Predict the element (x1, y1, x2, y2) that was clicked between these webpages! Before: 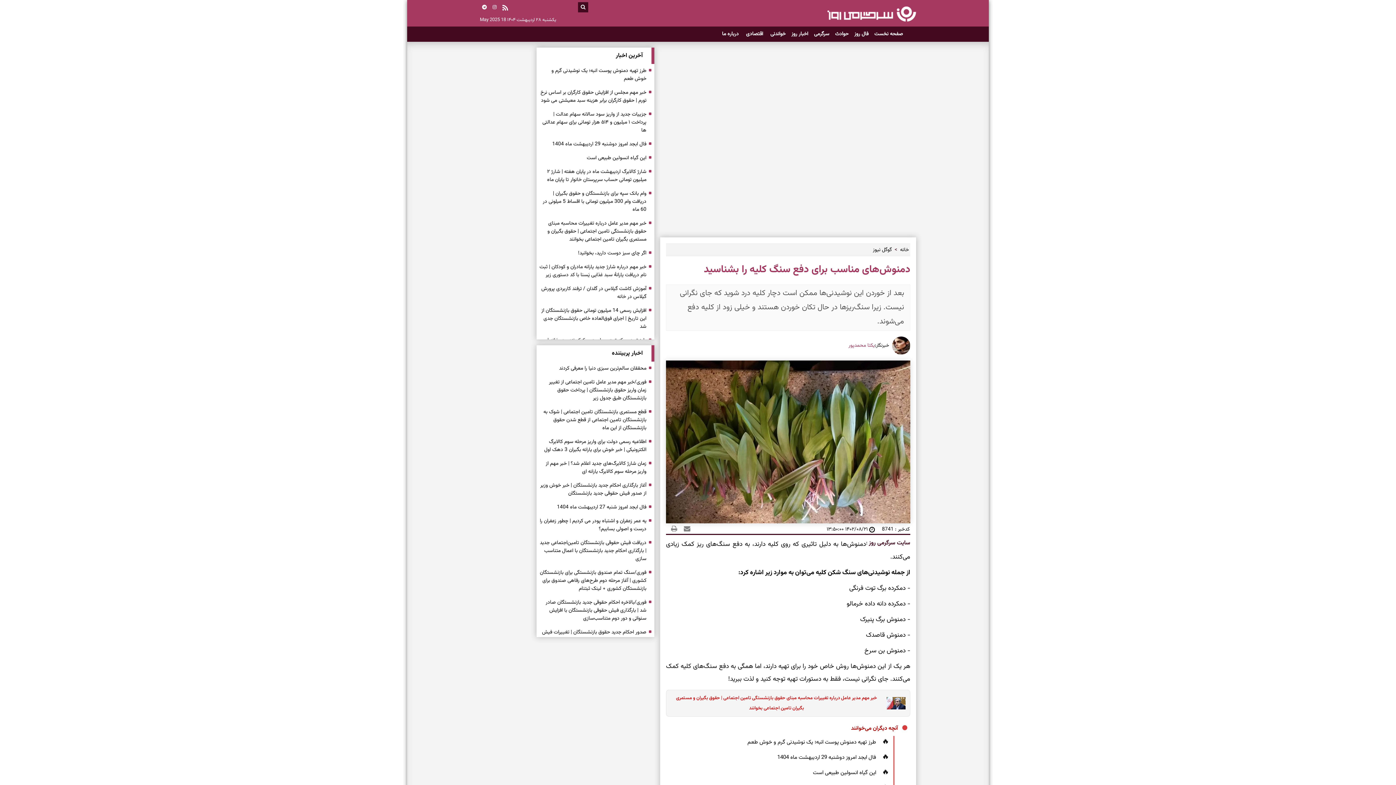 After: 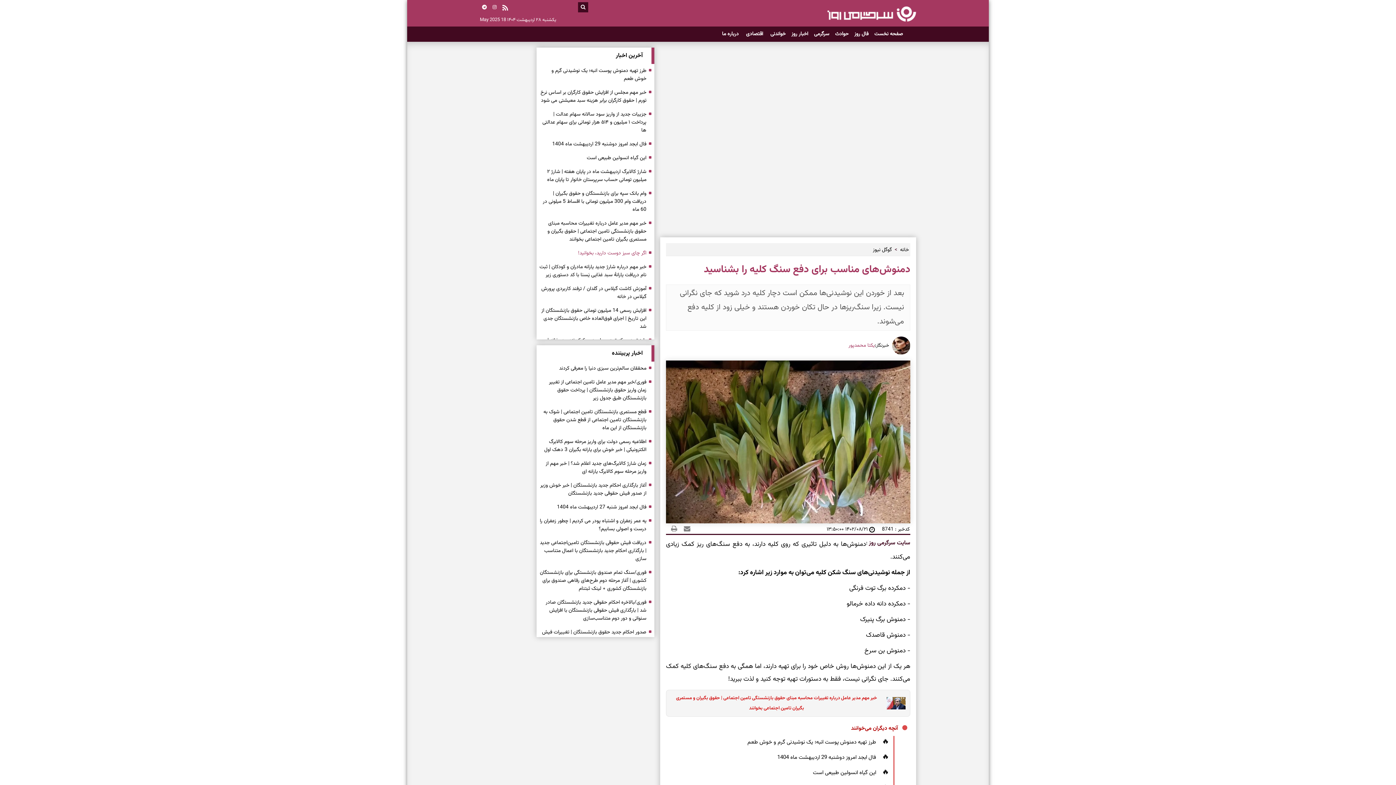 Action: label: اگر چای سبز دوست دارید، بخوانید! bbox: (539, 249, 651, 257)